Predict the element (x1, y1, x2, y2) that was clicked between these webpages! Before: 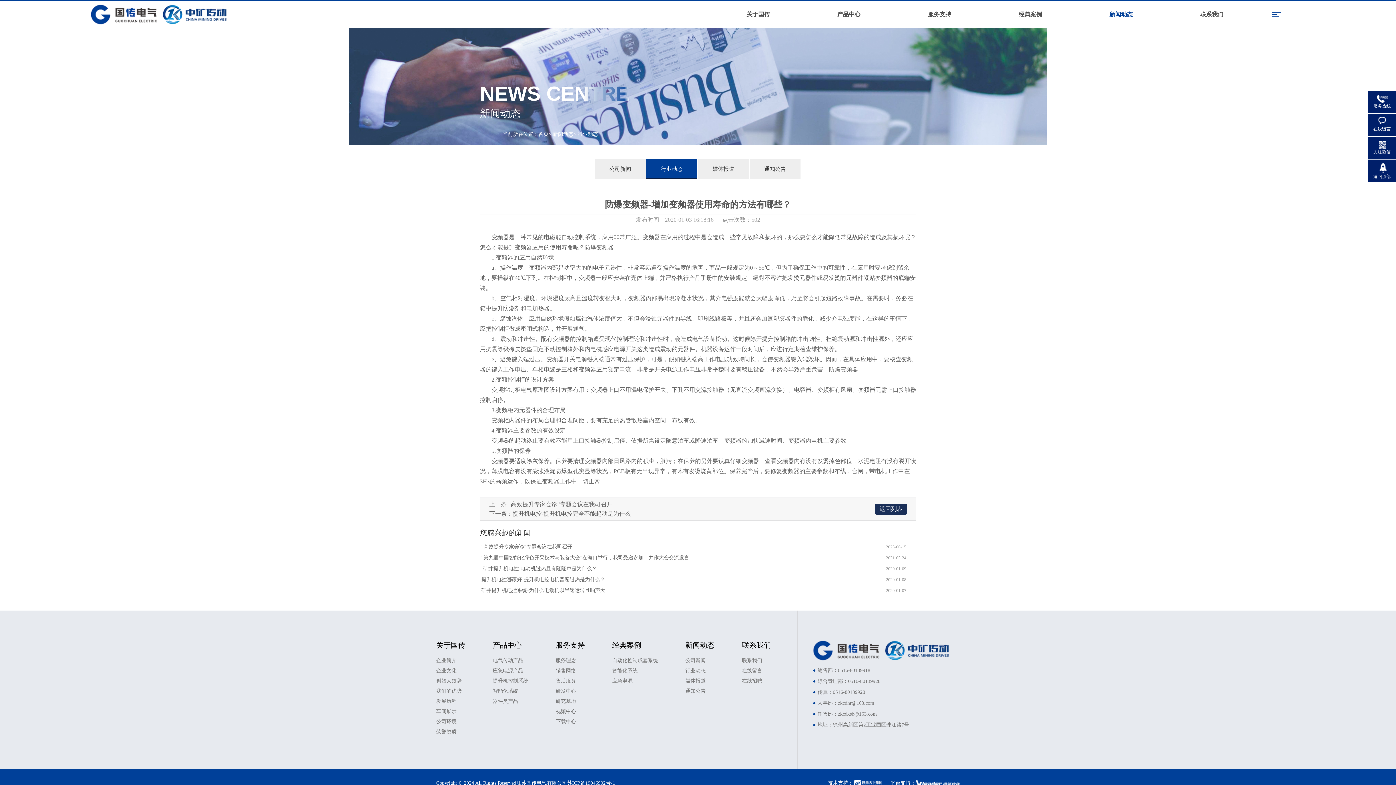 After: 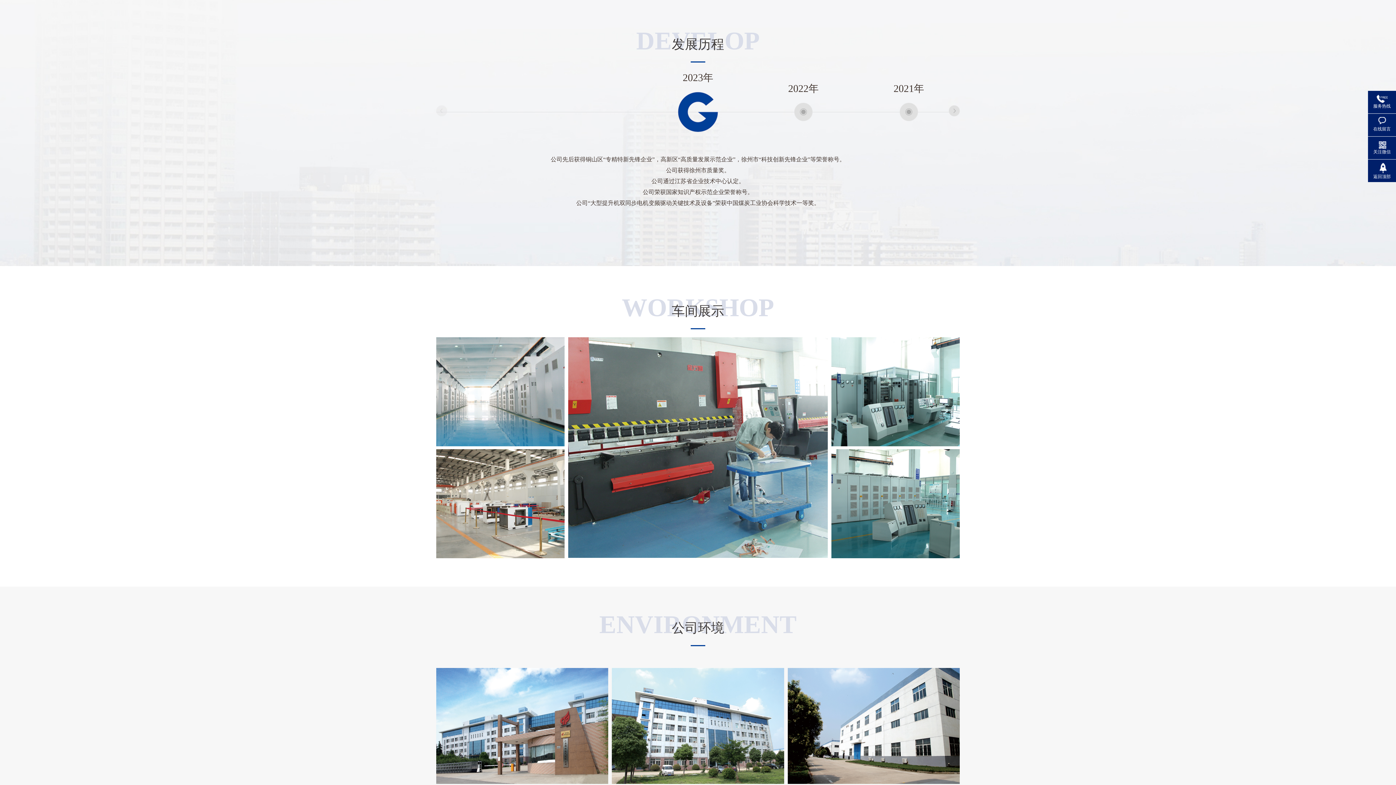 Action: label: 发展历程 bbox: (436, 698, 465, 705)